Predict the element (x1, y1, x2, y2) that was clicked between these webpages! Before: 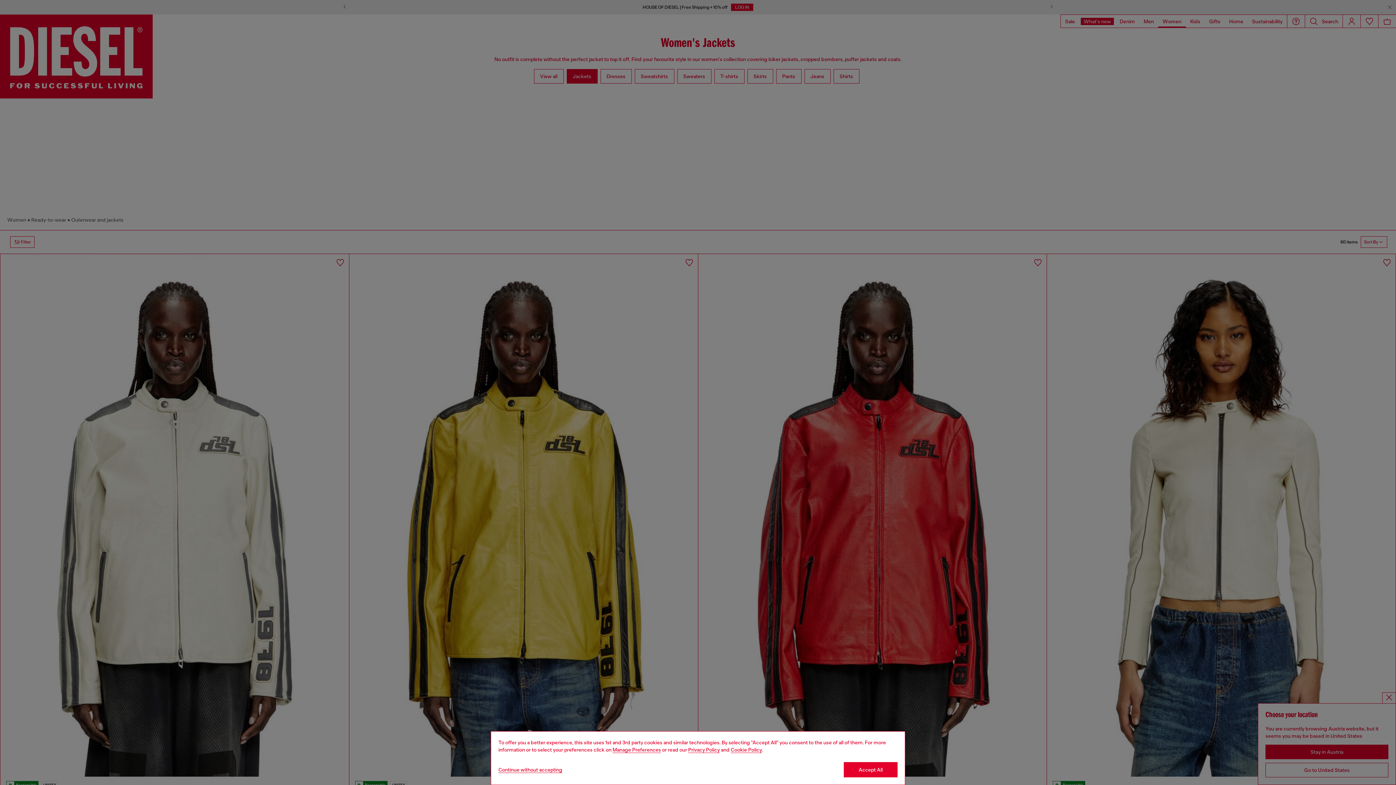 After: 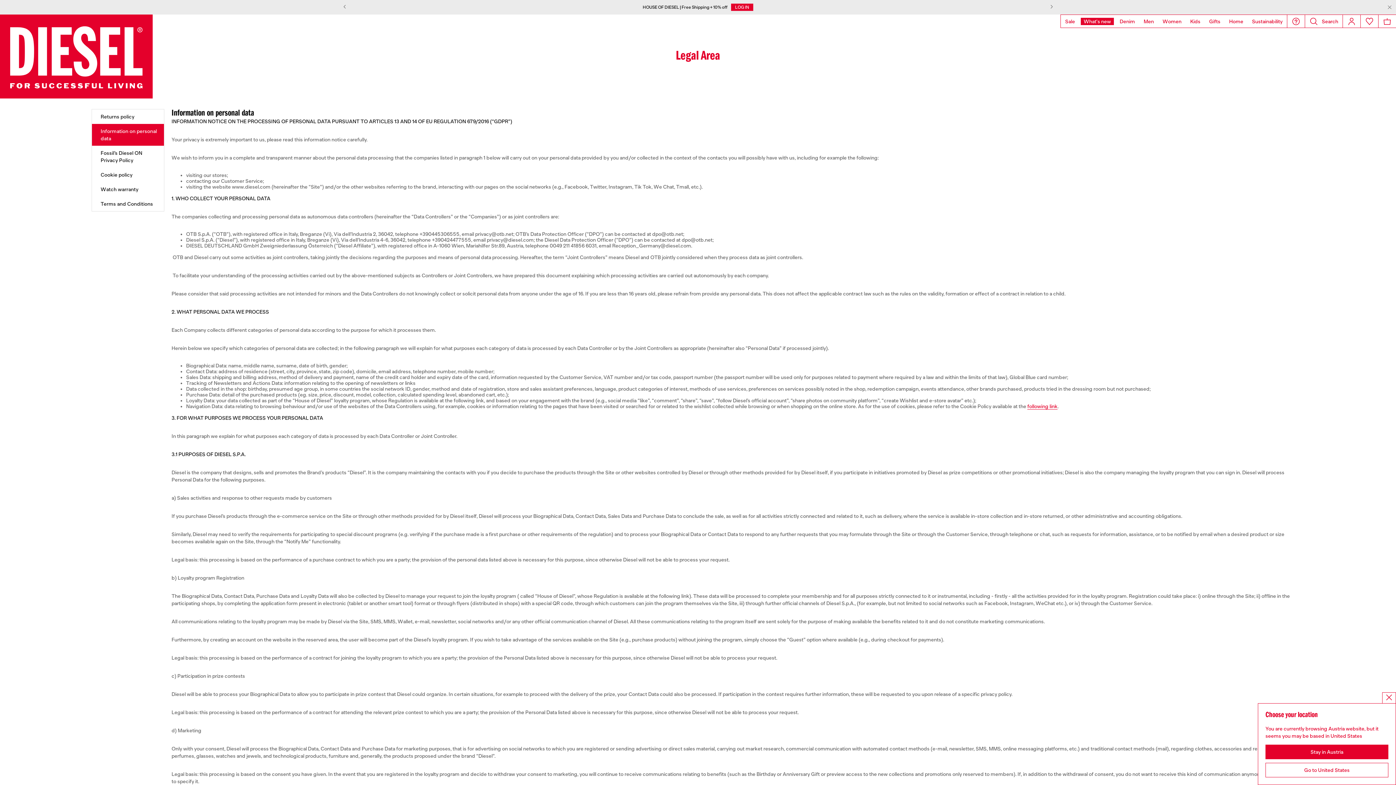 Action: bbox: (688, 747, 720, 753) label: privacy Policy